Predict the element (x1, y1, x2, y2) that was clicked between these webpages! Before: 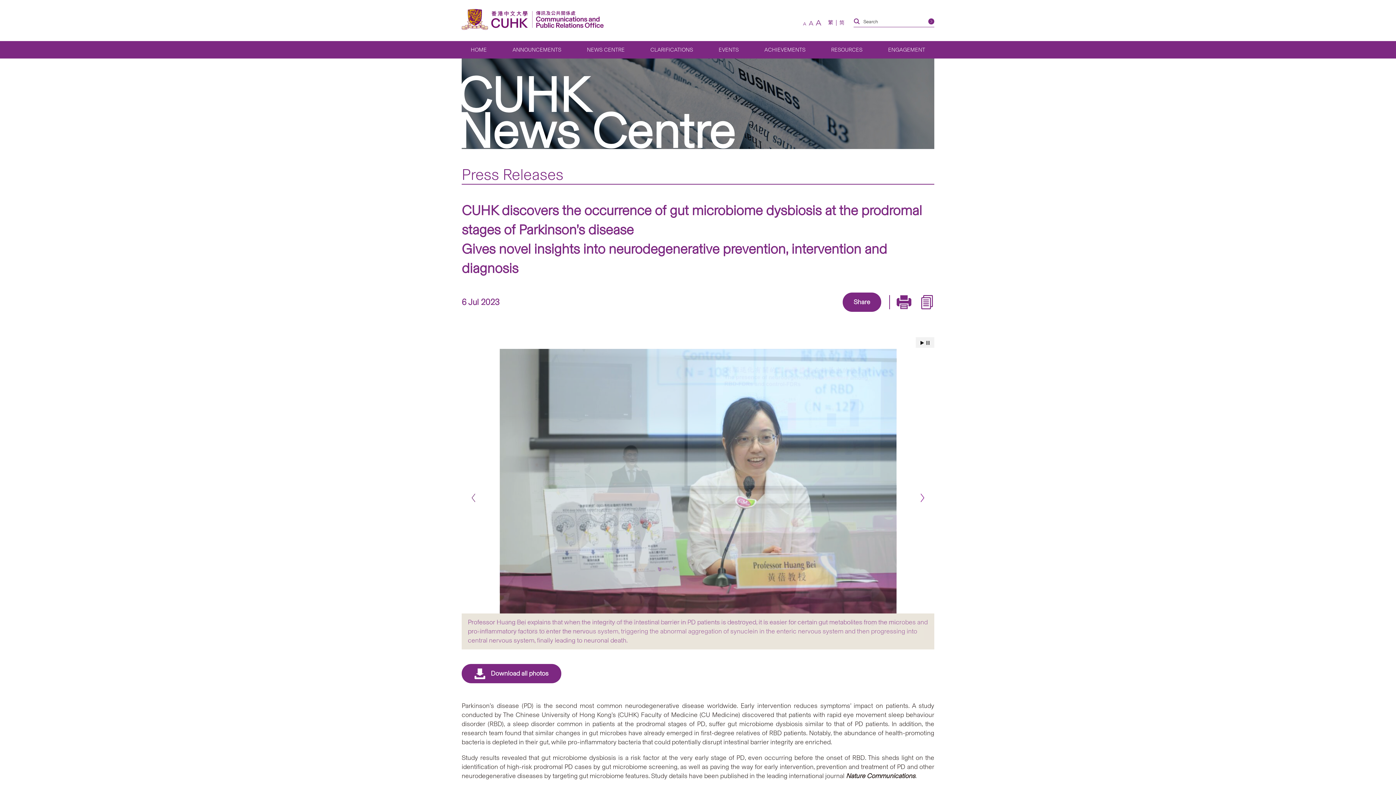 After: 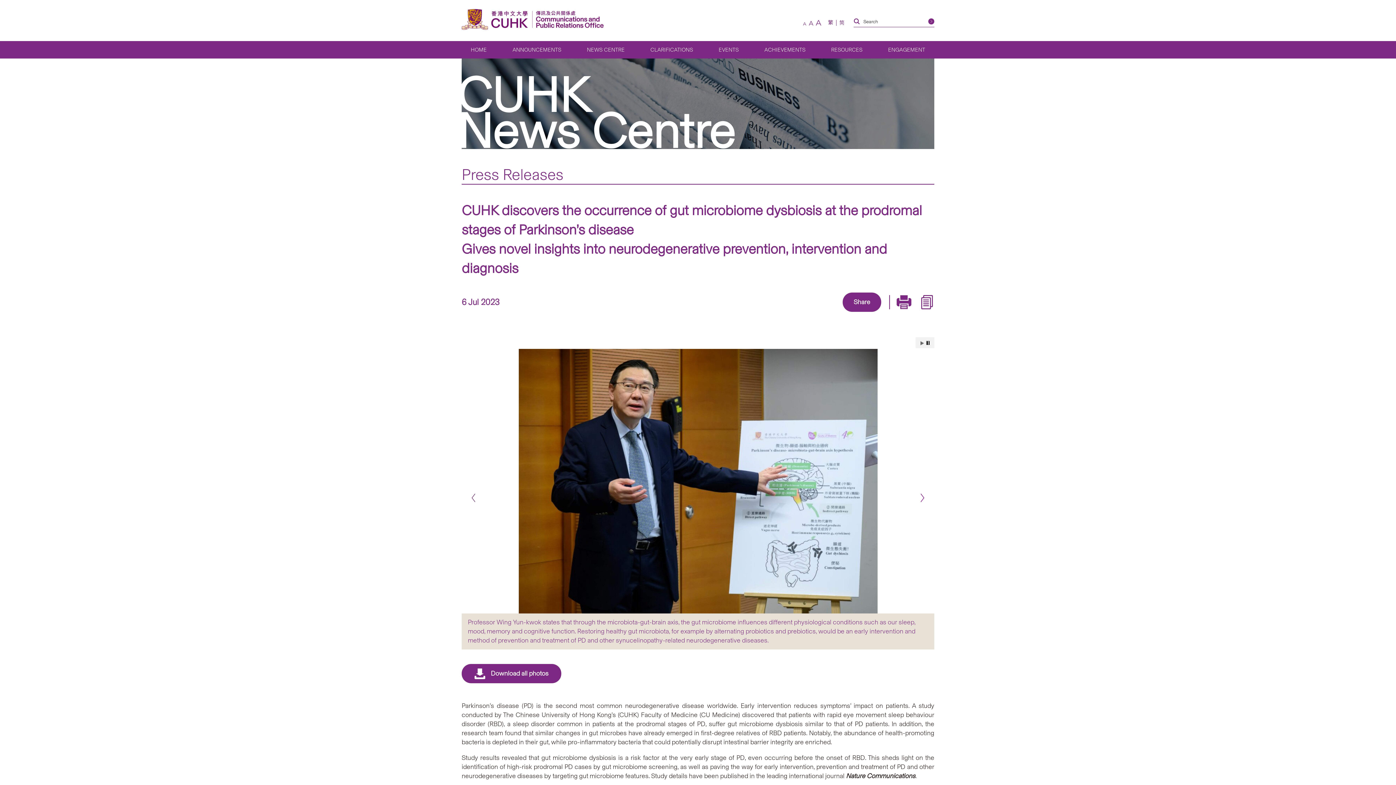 Action: label: Stop bbox: (926, 341, 929, 345)